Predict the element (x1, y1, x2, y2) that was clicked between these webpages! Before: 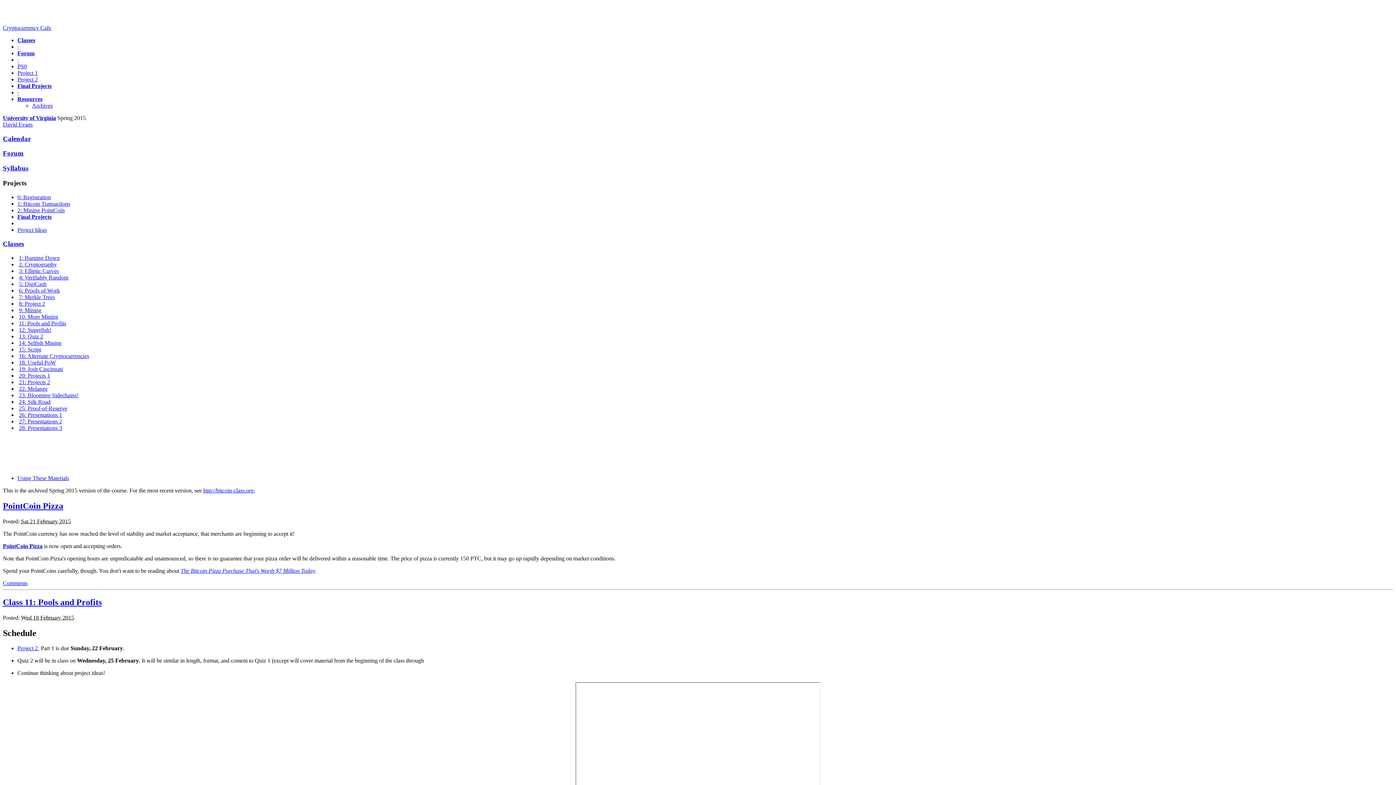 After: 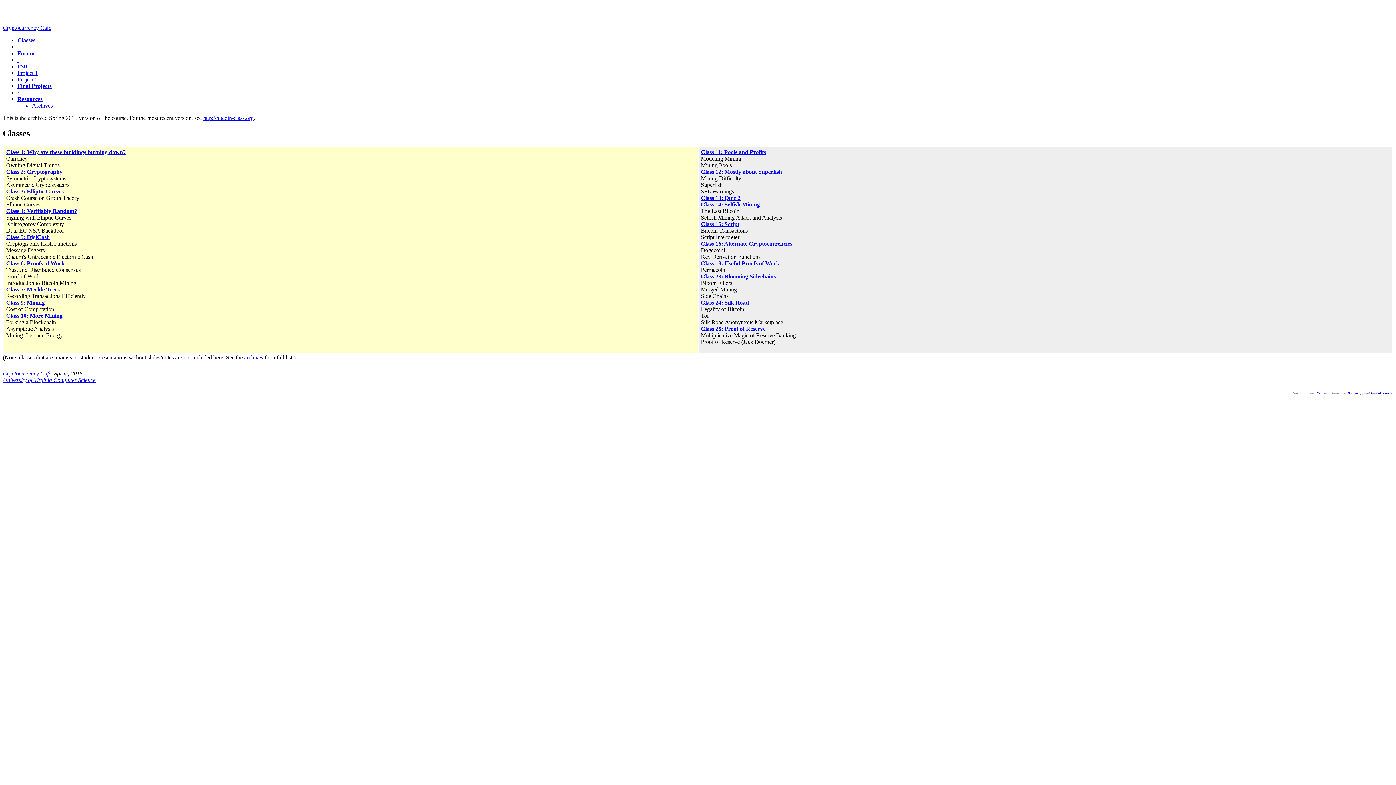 Action: label: Classes bbox: (17, 37, 35, 43)